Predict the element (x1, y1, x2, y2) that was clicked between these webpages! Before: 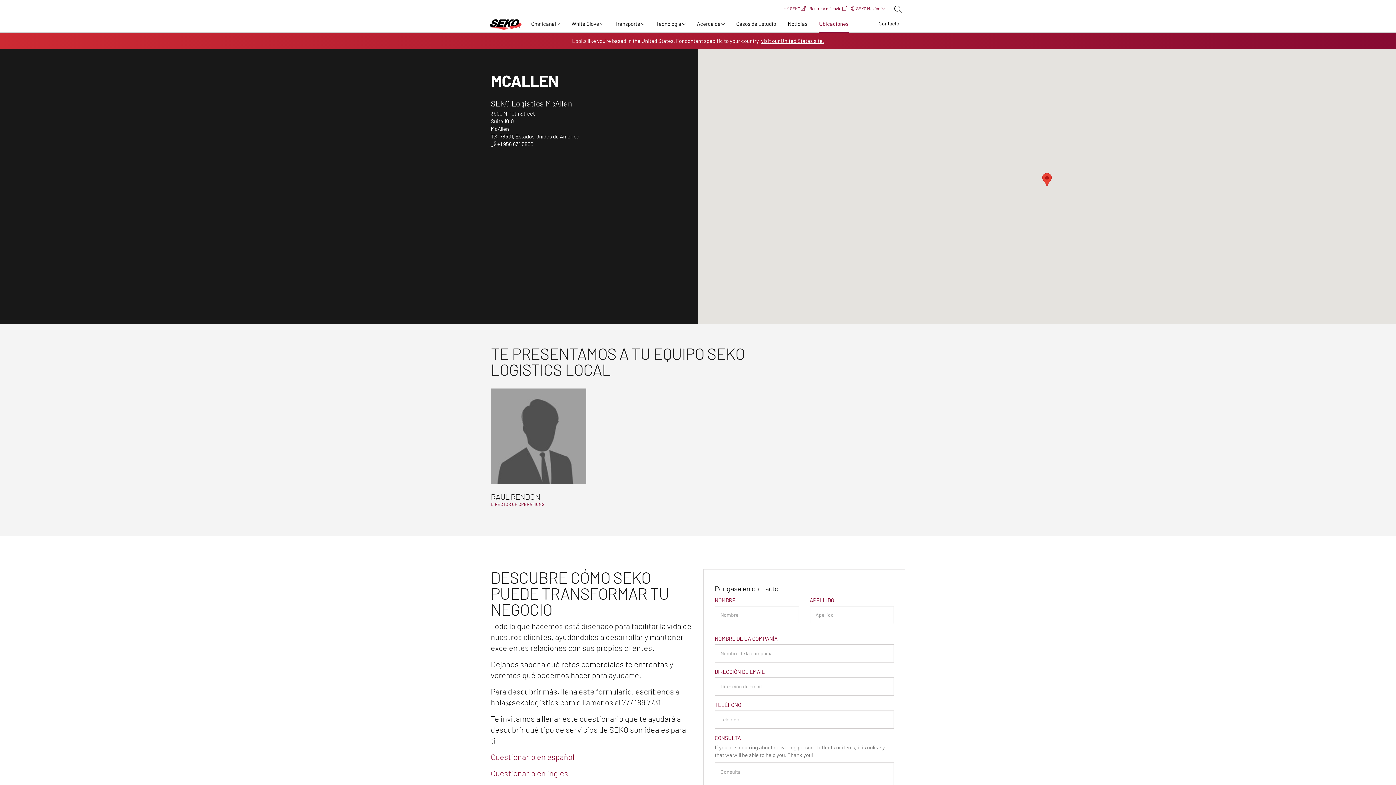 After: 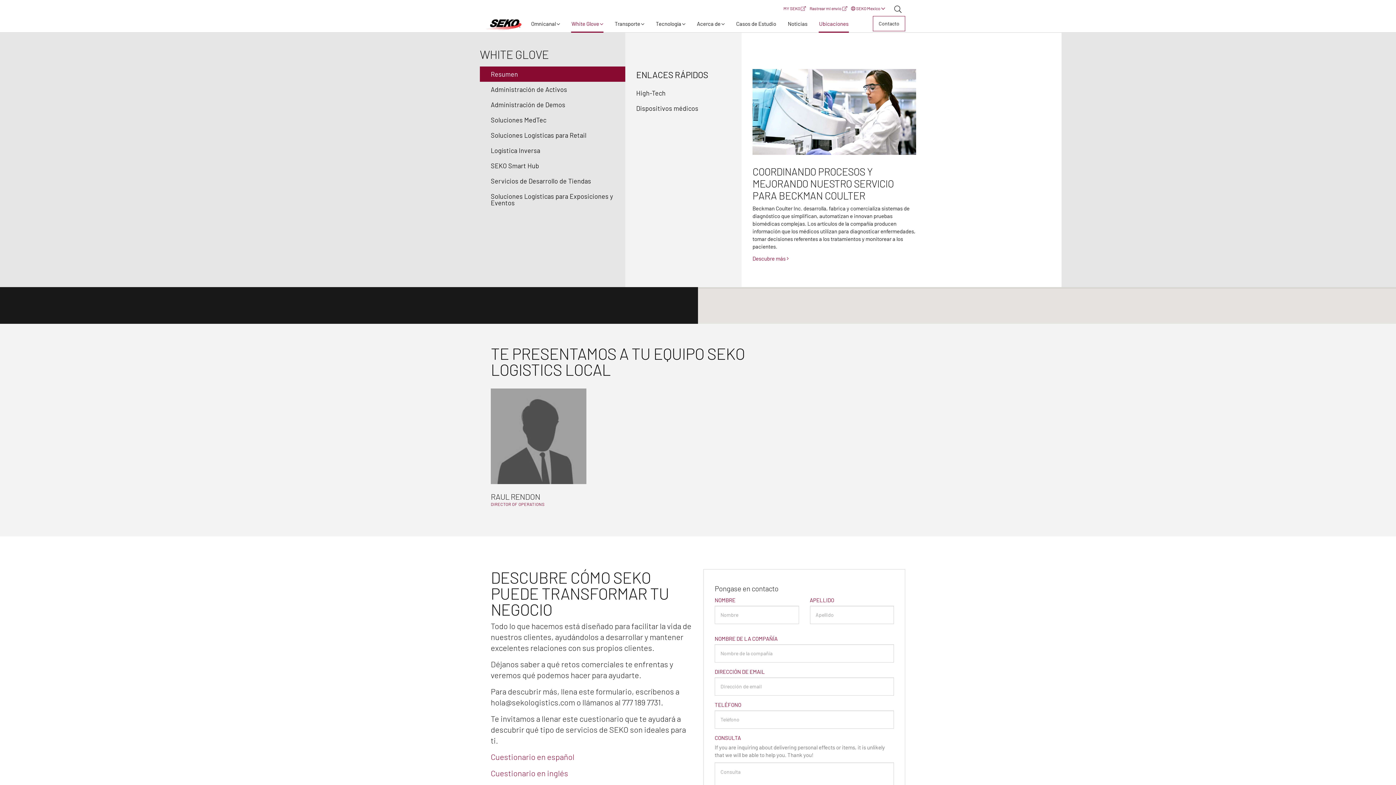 Action: bbox: (571, 14, 603, 32) label: White Glove